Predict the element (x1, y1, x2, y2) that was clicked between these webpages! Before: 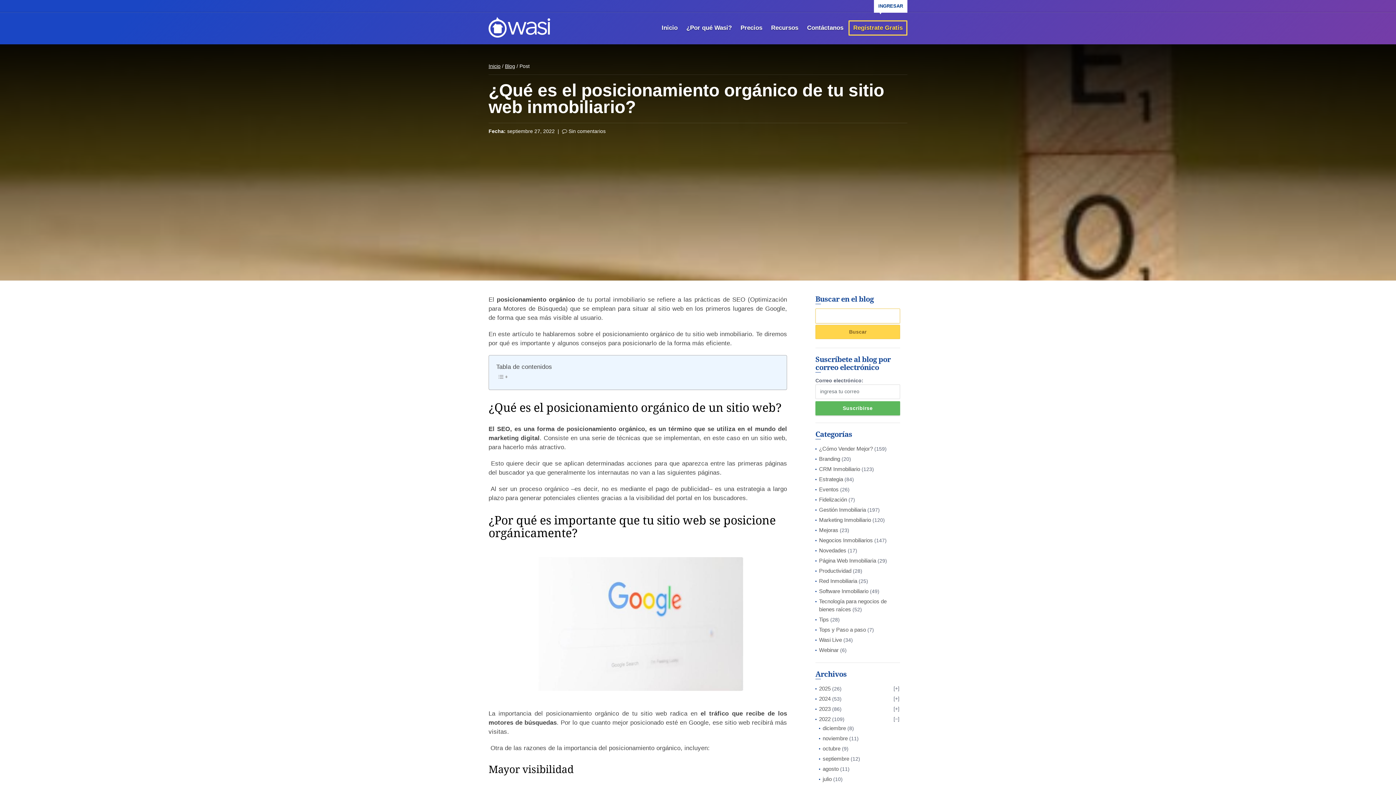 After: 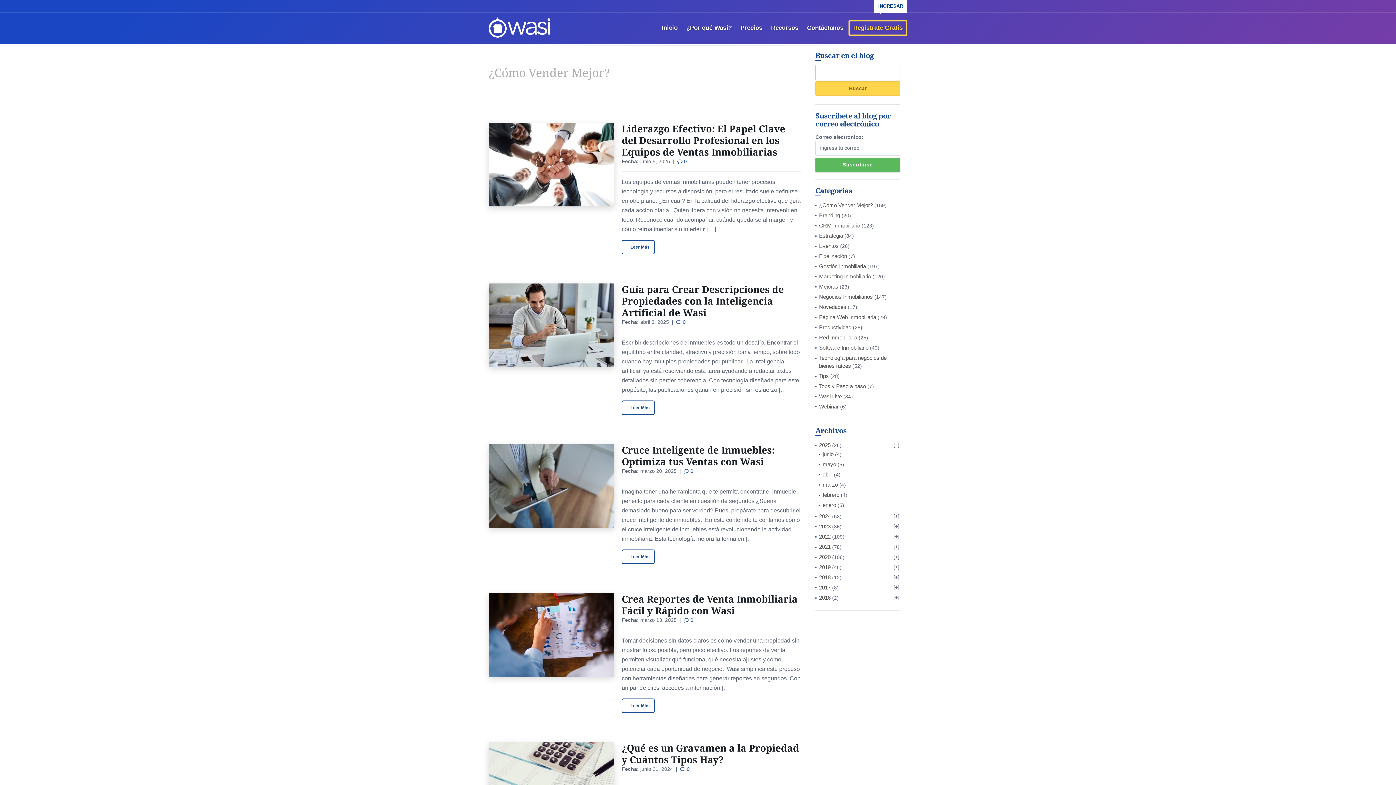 Action: bbox: (819, 445, 873, 452) label: ¿Cómo Vender Mejor?